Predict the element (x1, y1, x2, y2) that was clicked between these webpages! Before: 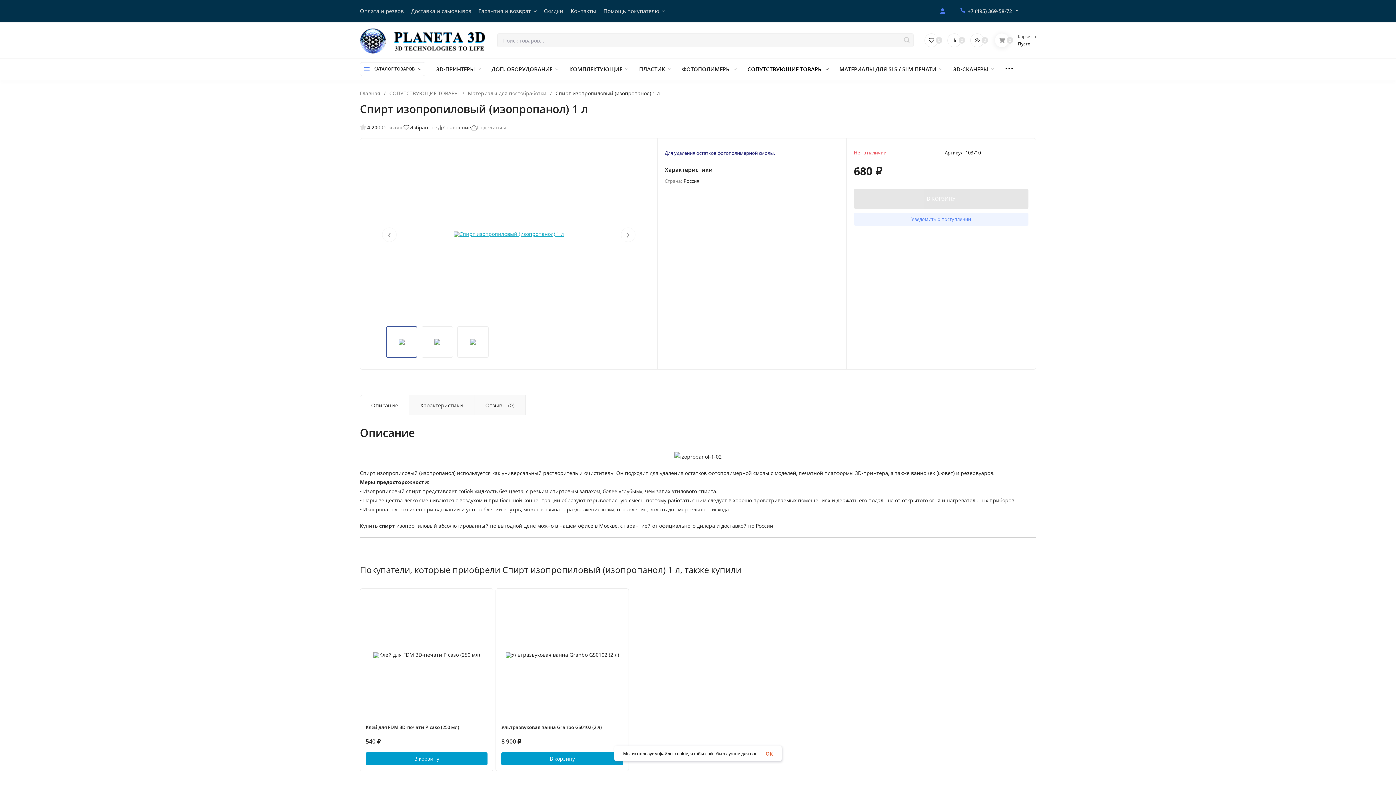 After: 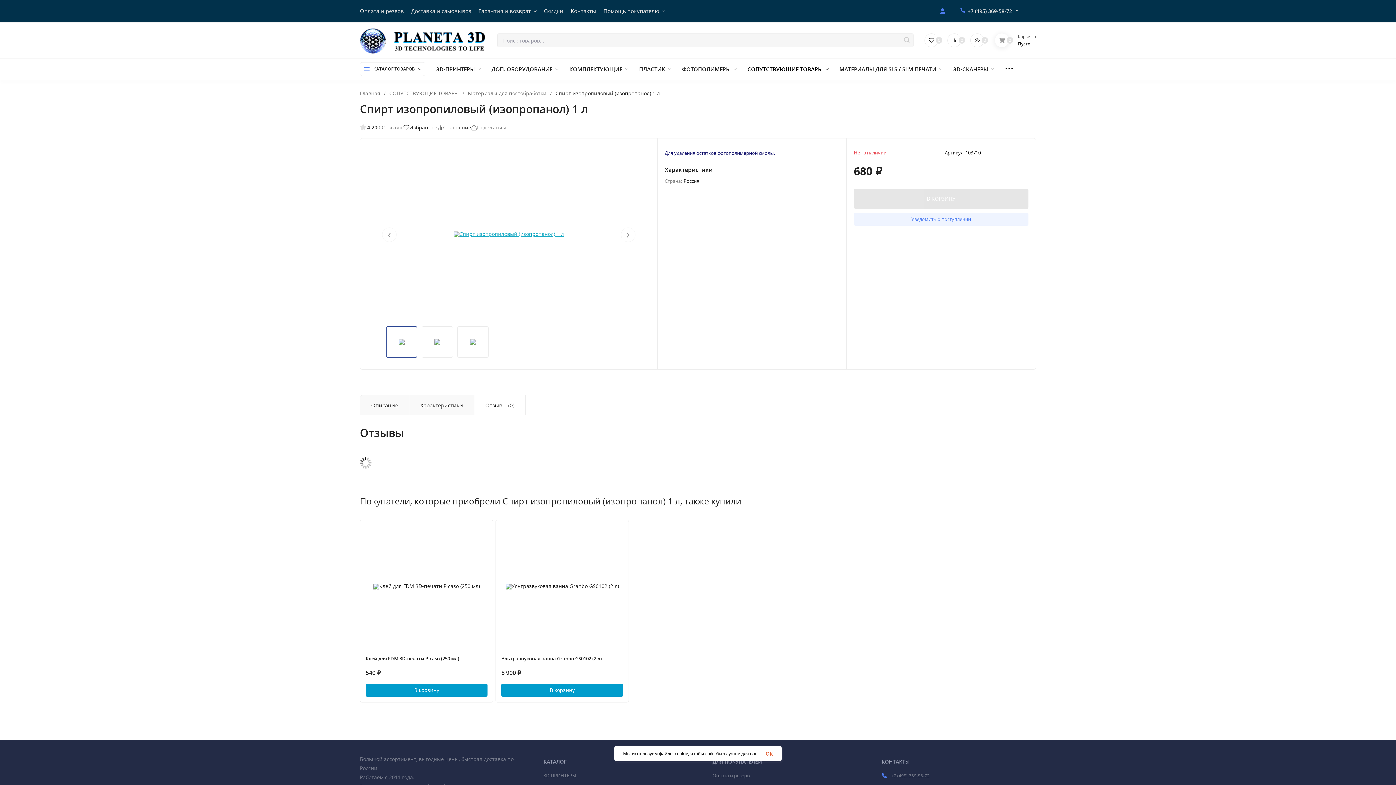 Action: label: Отзывы (0) bbox: (474, 395, 525, 415)